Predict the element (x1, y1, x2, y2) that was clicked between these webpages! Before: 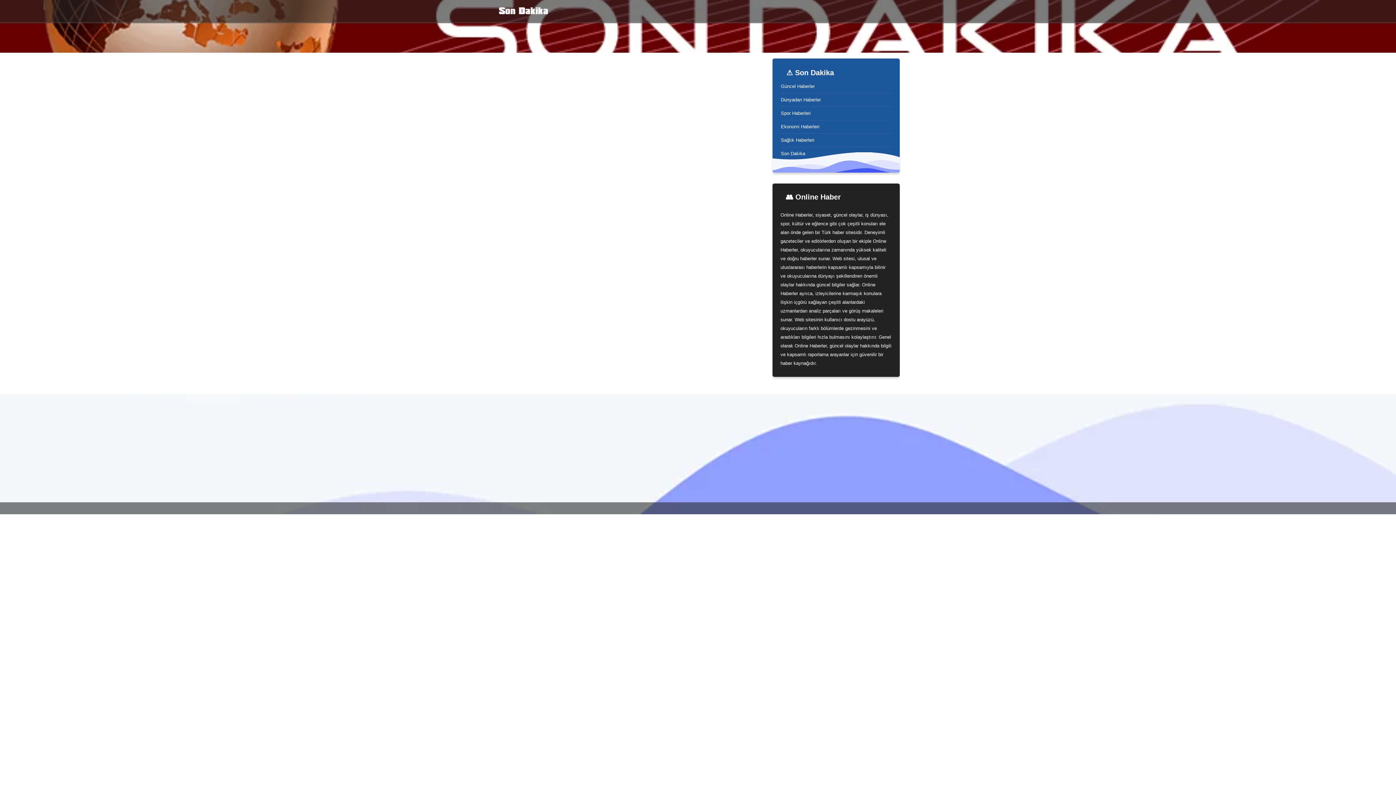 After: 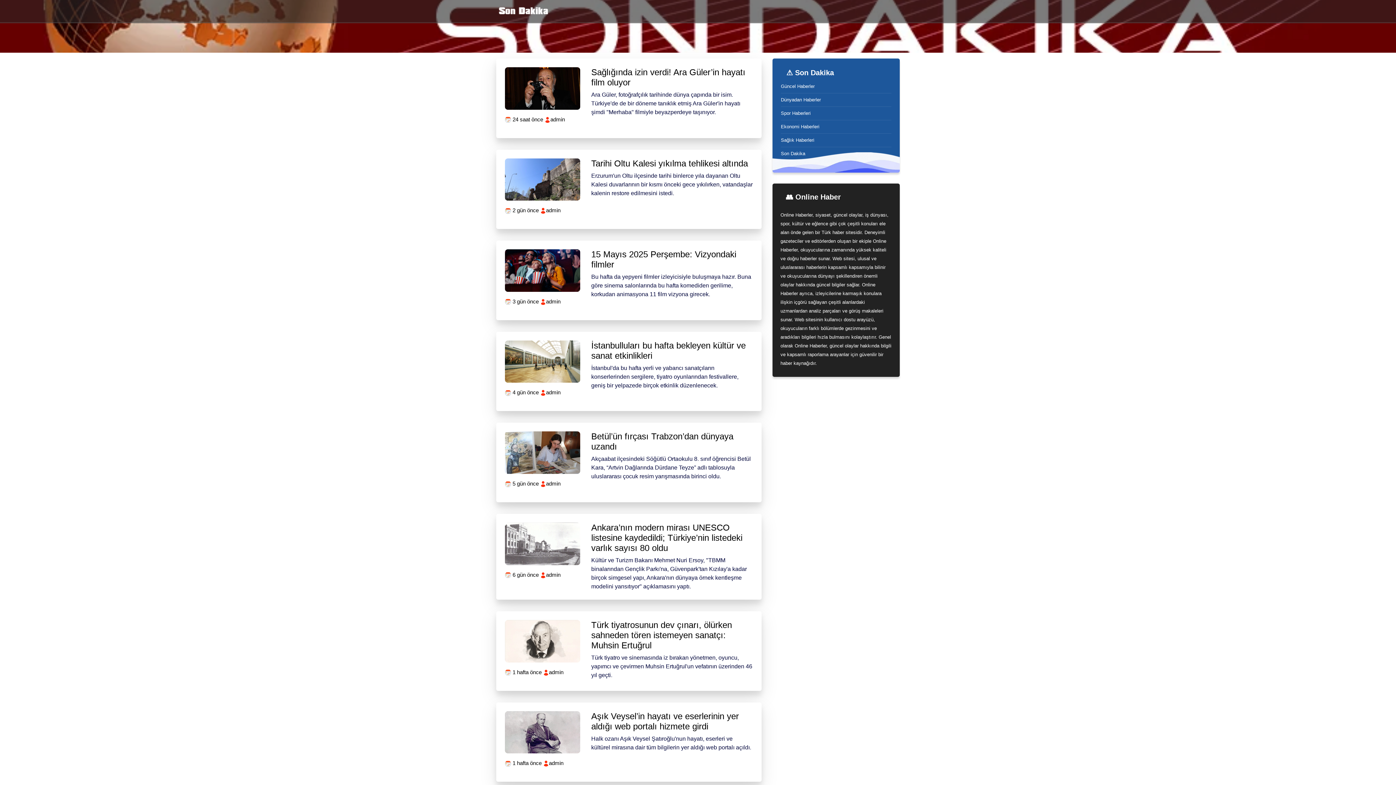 Action: bbox: (496, 2, 550, 19)